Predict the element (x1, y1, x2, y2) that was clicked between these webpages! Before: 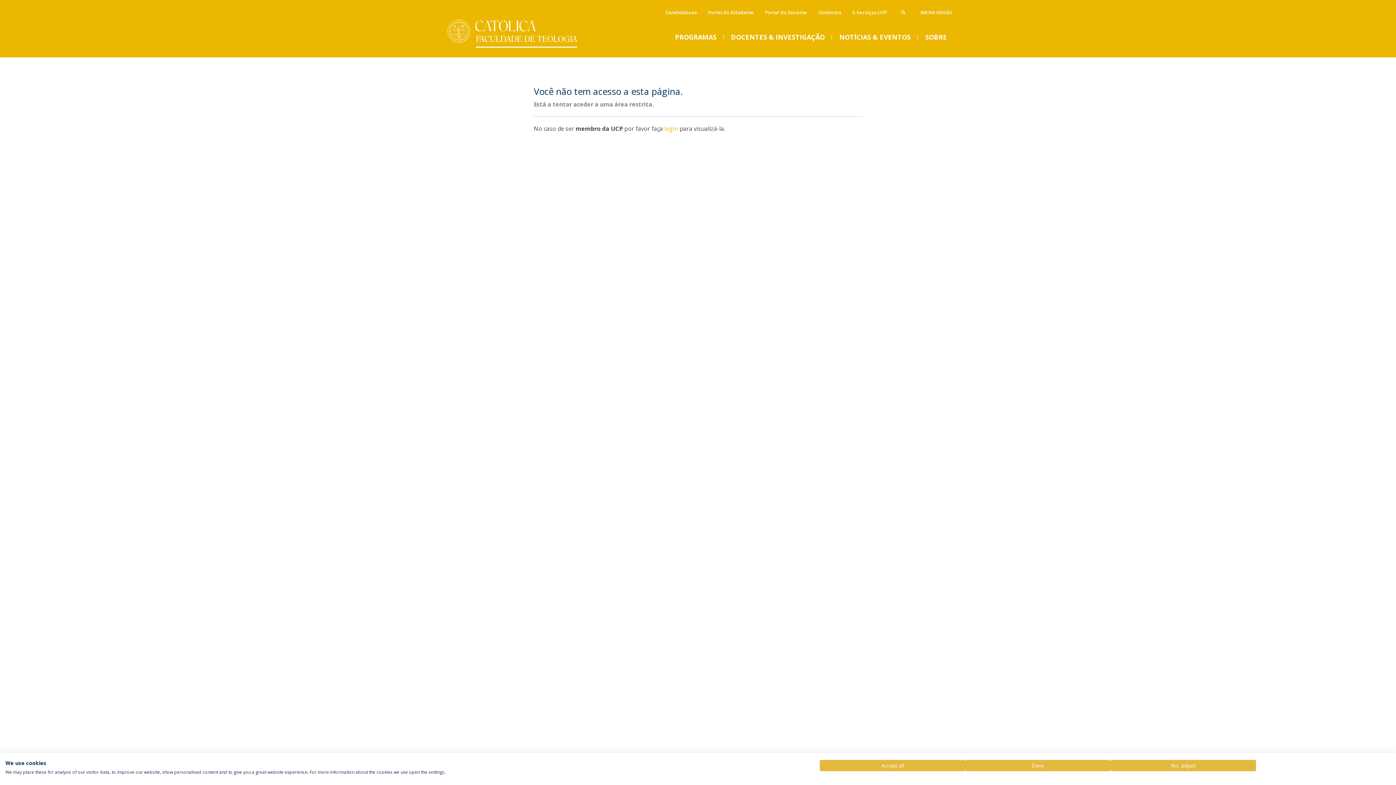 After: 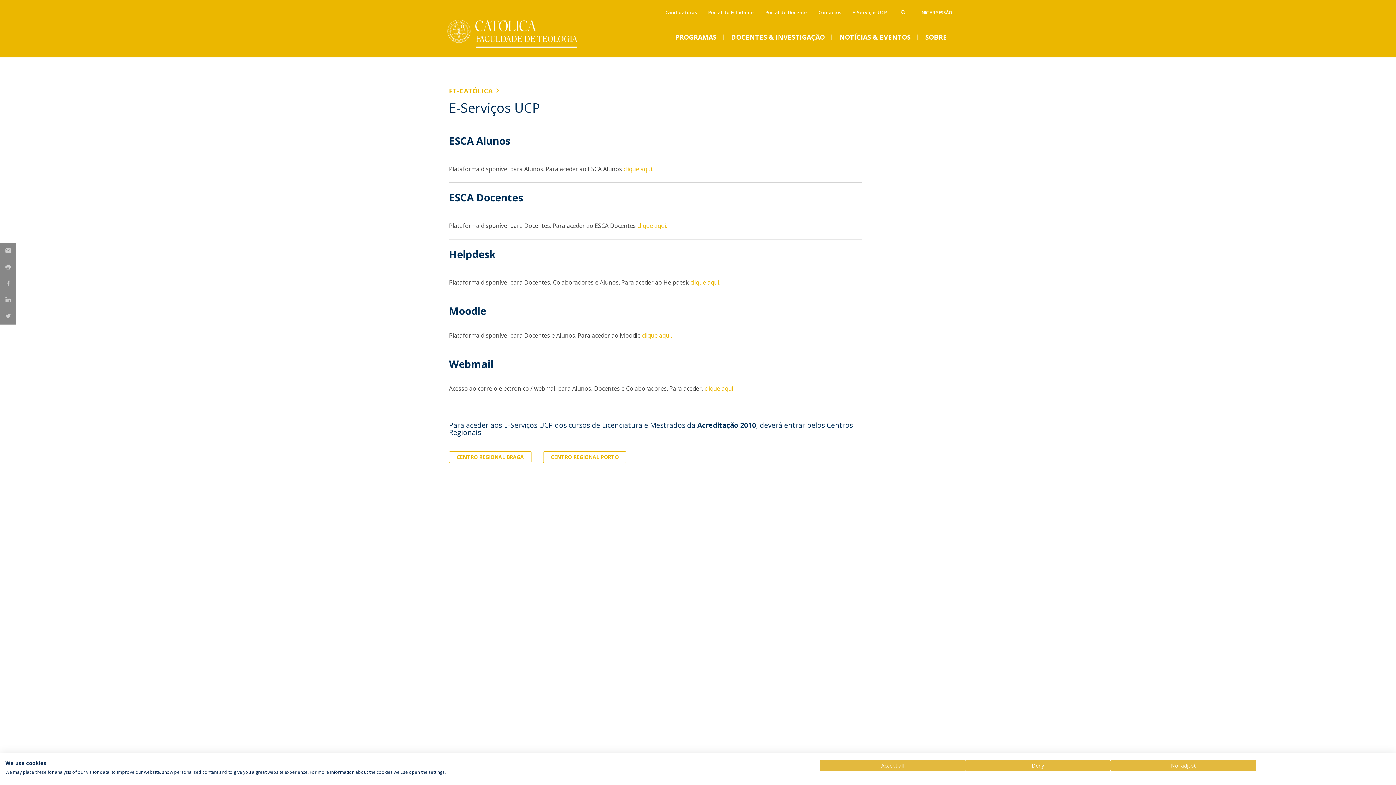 Action: label: E-Serviços UCP bbox: (849, 6, 890, 18)